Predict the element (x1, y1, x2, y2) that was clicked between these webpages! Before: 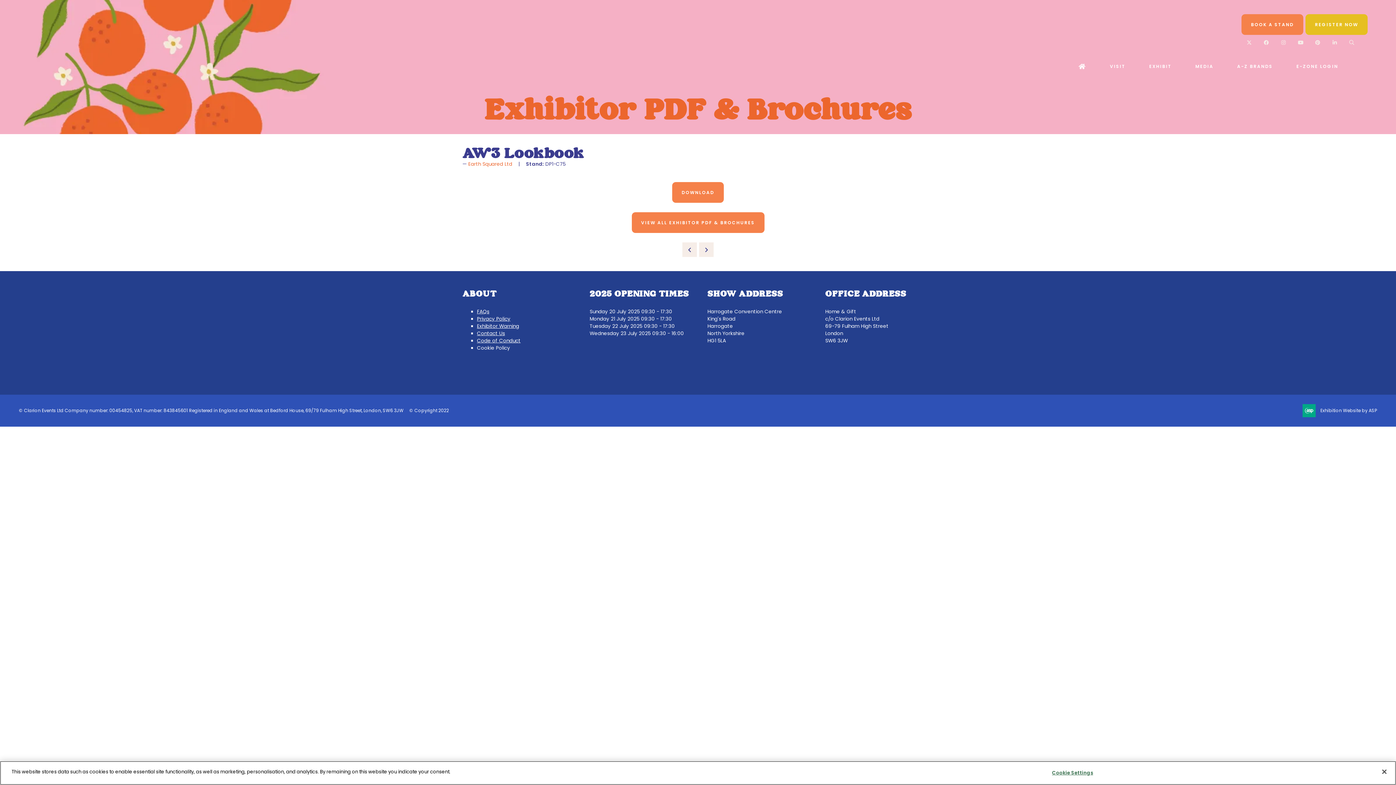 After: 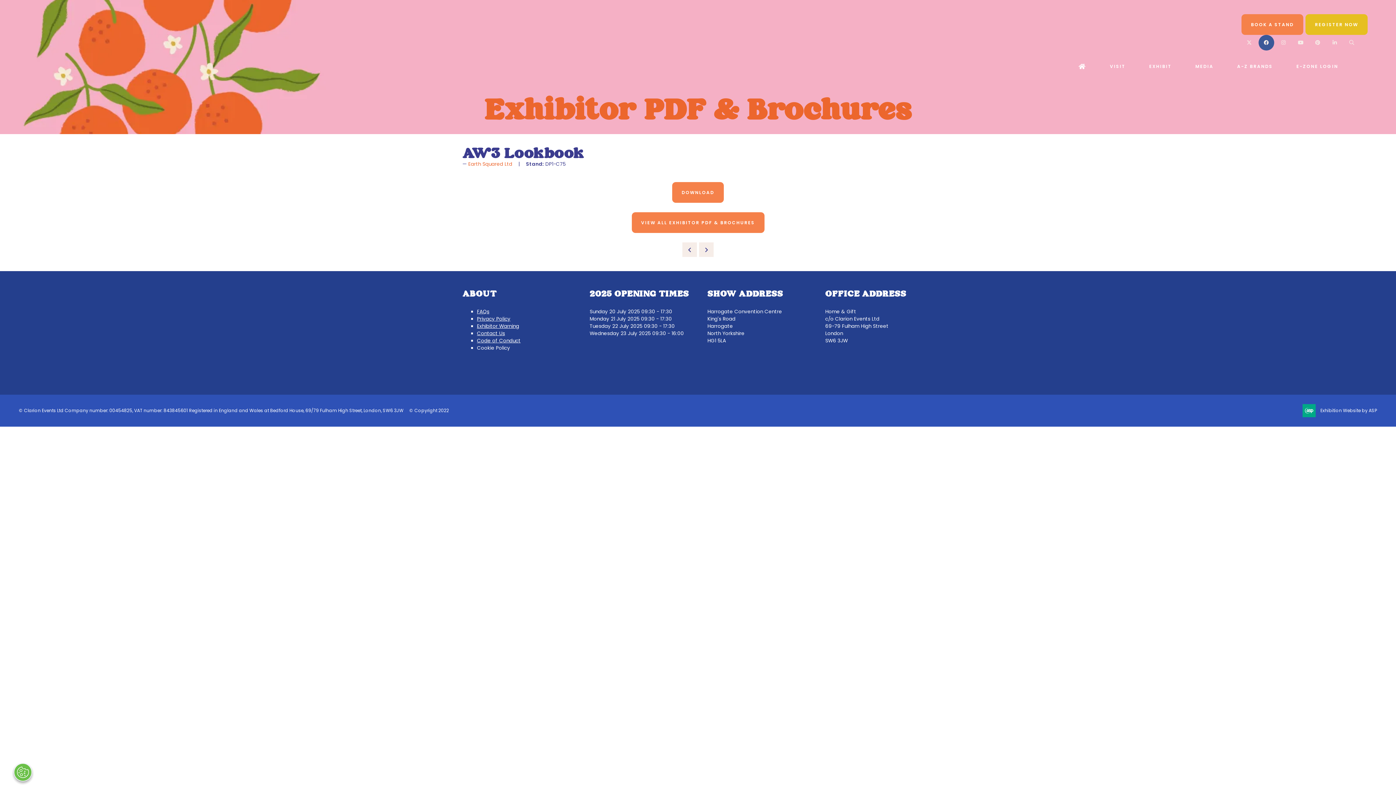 Action: bbox: (1258, 34, 1274, 50) label: Facebook